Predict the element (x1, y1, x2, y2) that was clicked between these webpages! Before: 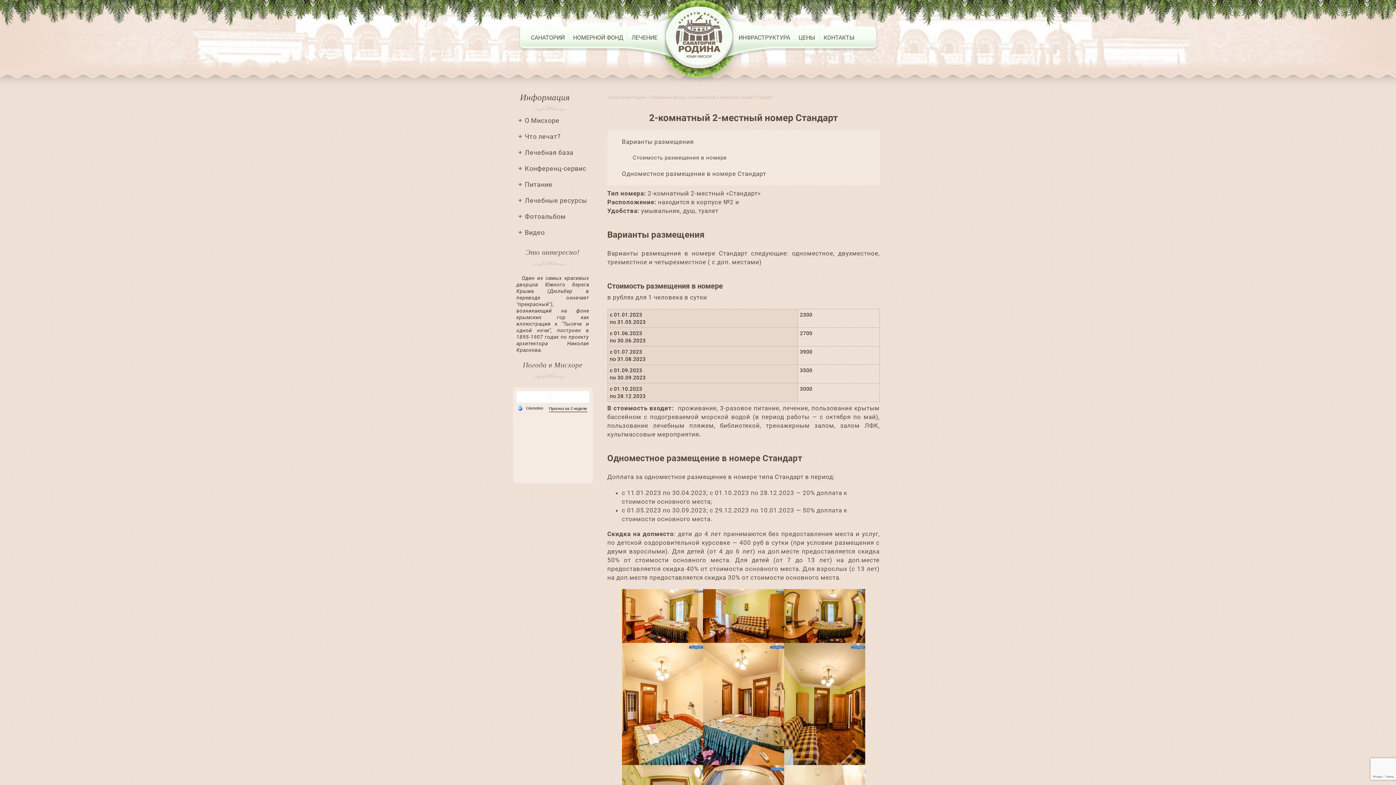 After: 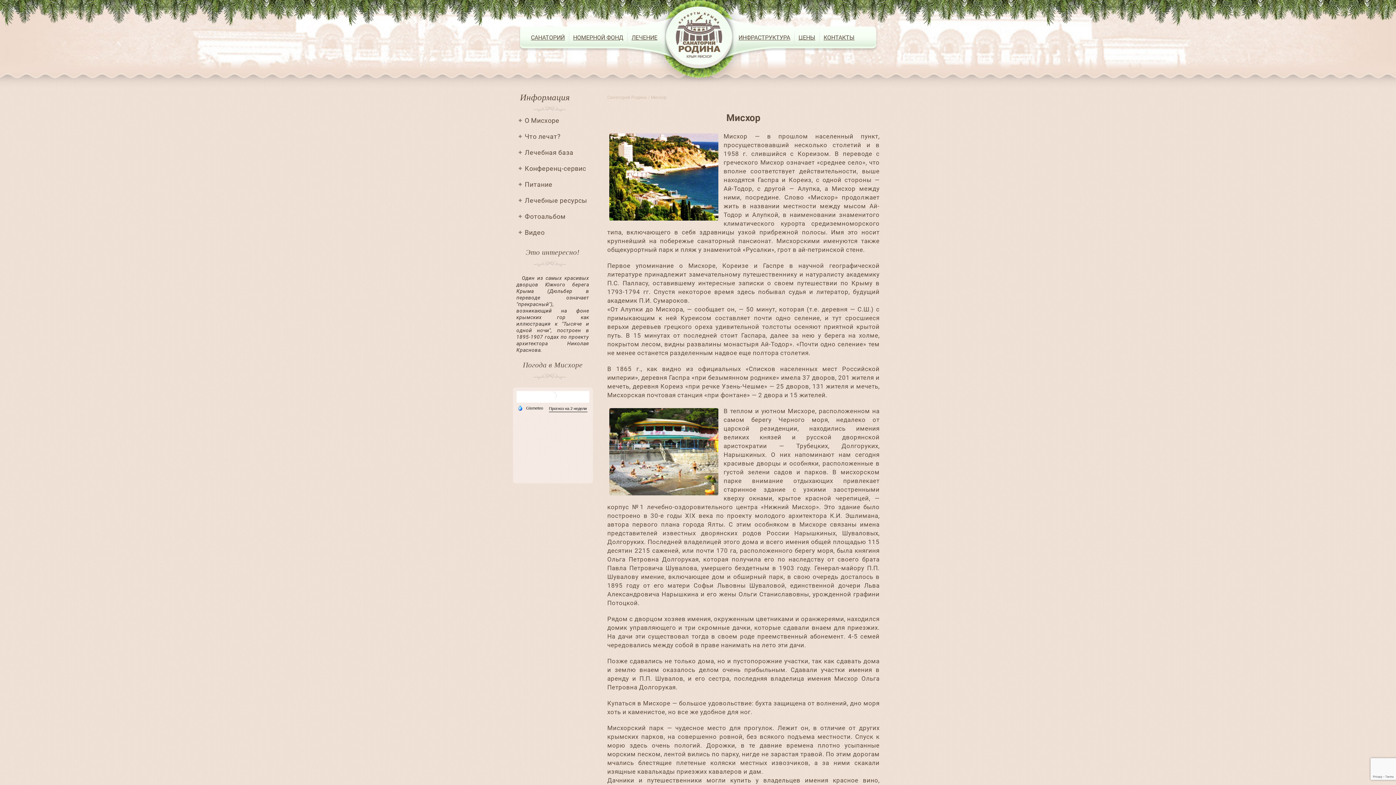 Action: label: О Мисхоре bbox: (516, 114, 589, 126)